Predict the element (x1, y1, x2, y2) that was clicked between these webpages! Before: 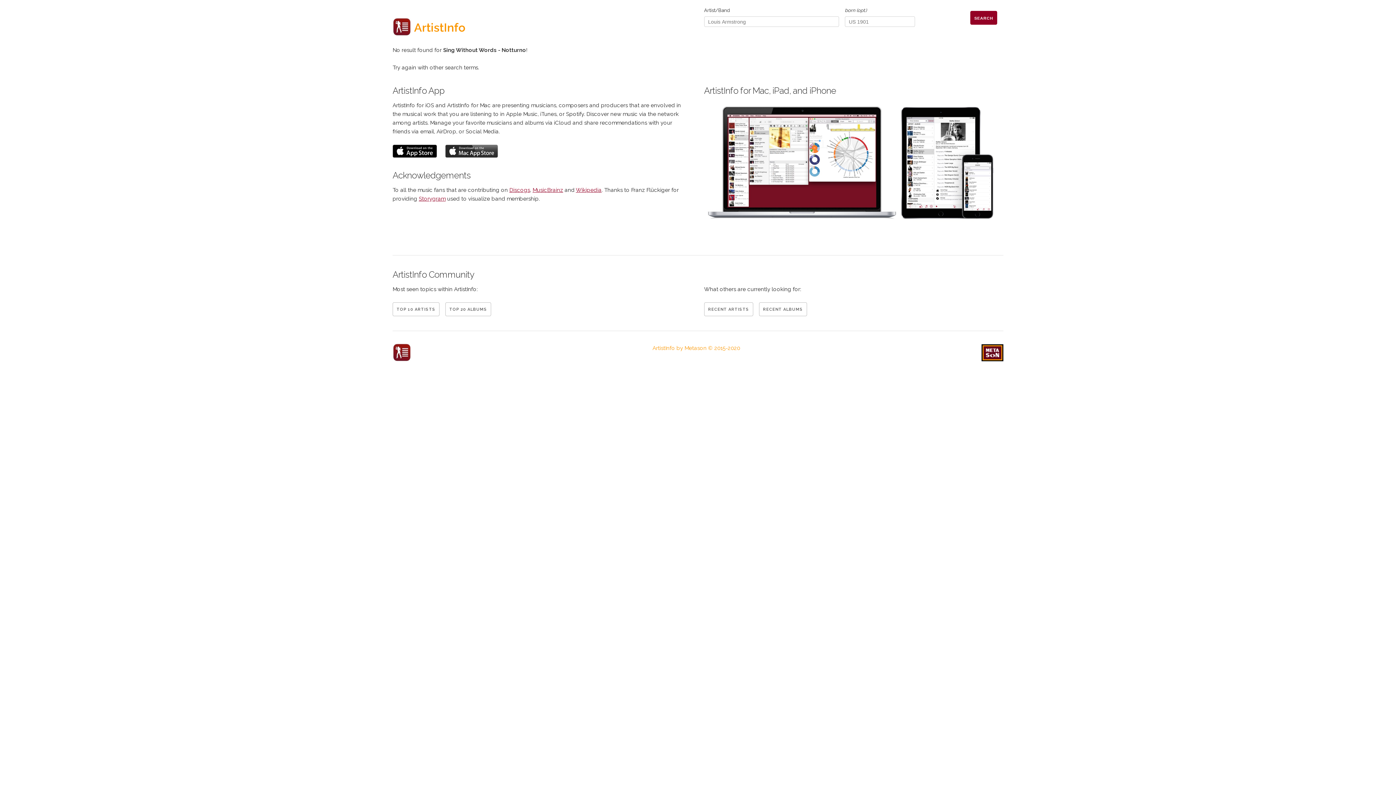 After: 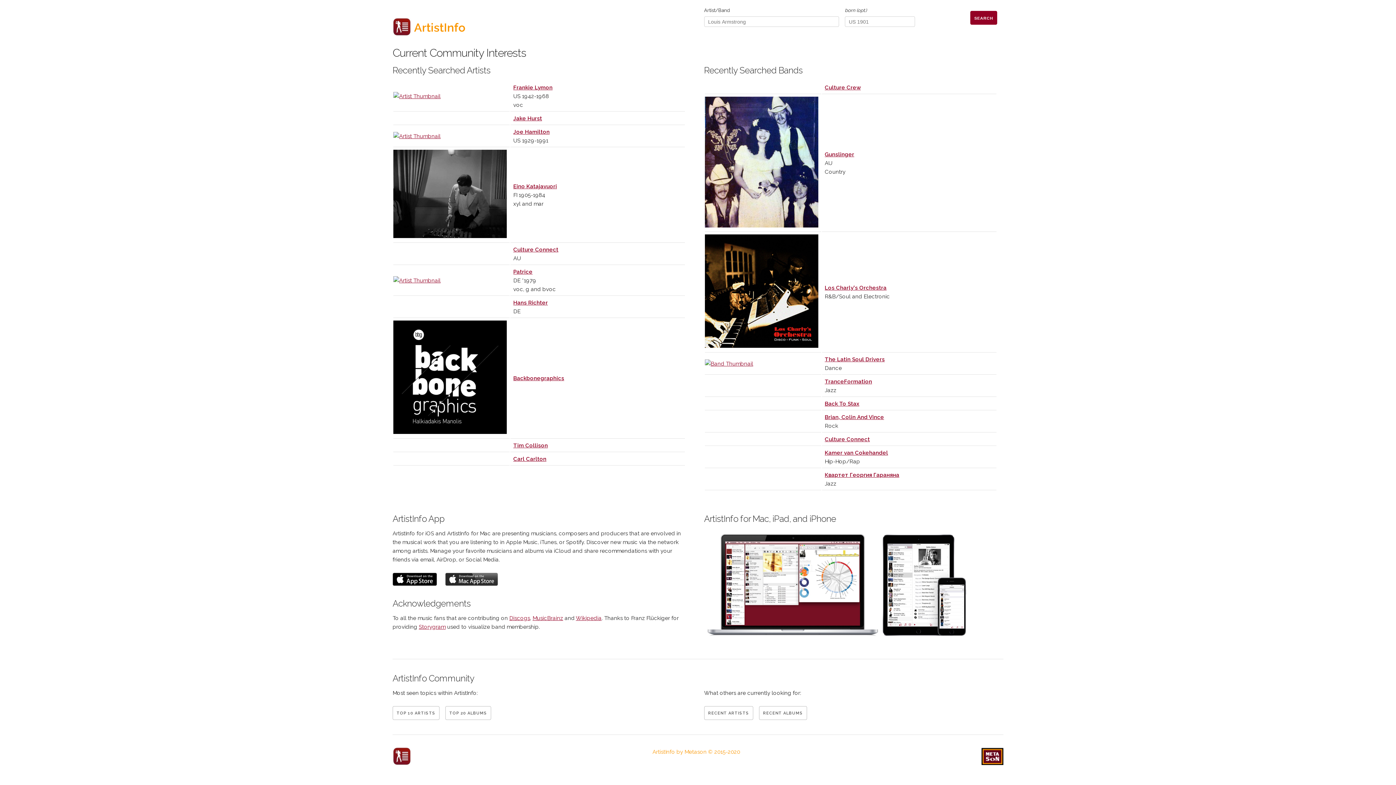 Action: label: RECENT ARTISTS bbox: (704, 302, 753, 316)